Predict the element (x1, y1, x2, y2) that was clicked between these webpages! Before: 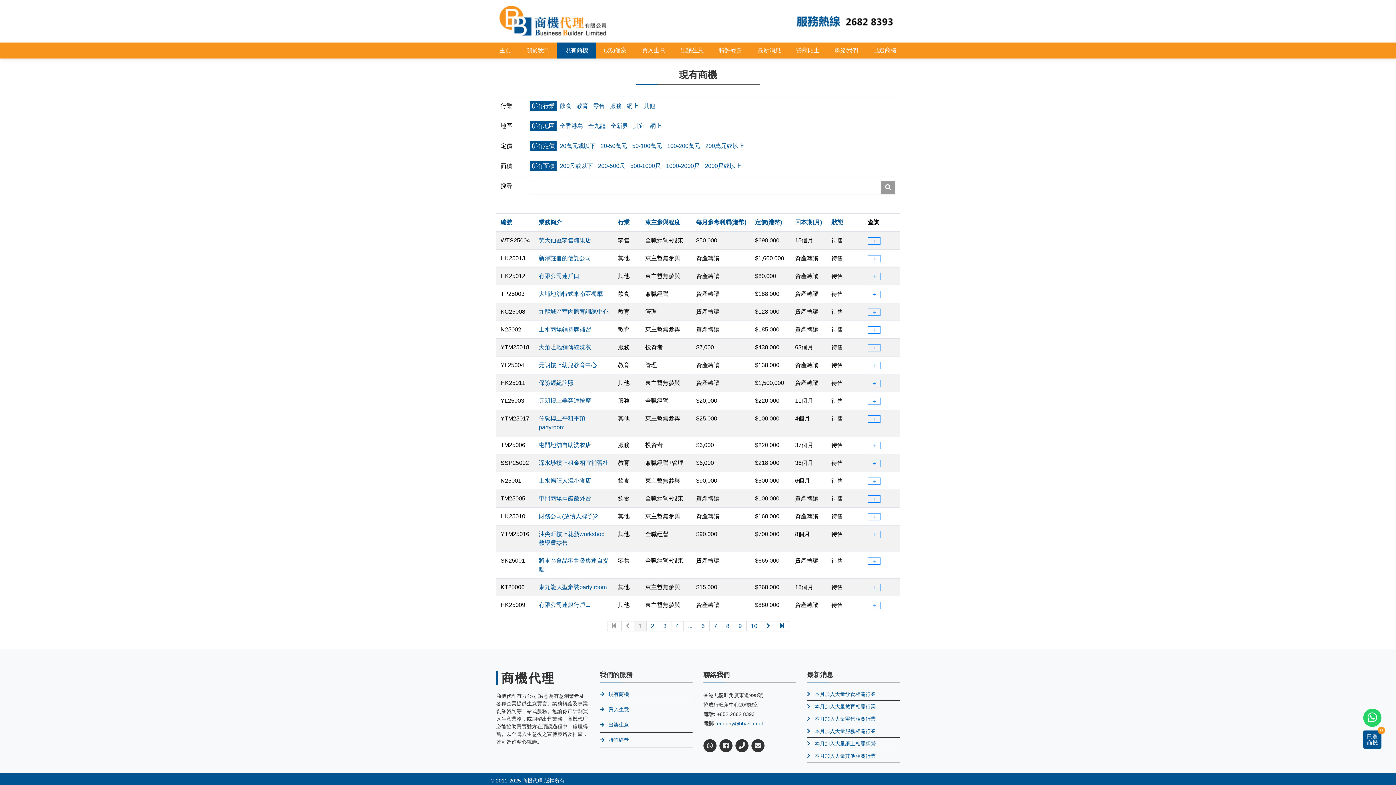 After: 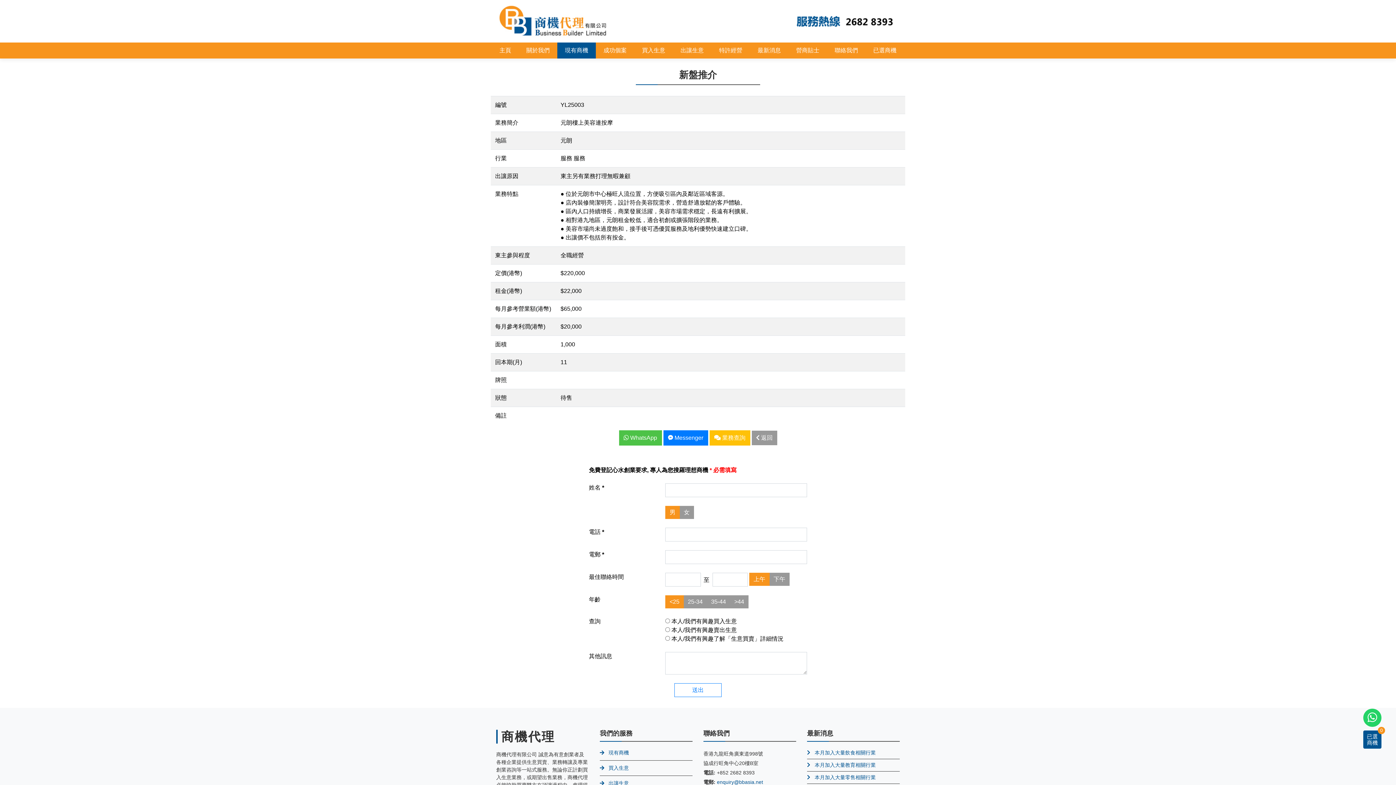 Action: label: 元朗樓上美容連按摩 bbox: (538, 397, 591, 404)